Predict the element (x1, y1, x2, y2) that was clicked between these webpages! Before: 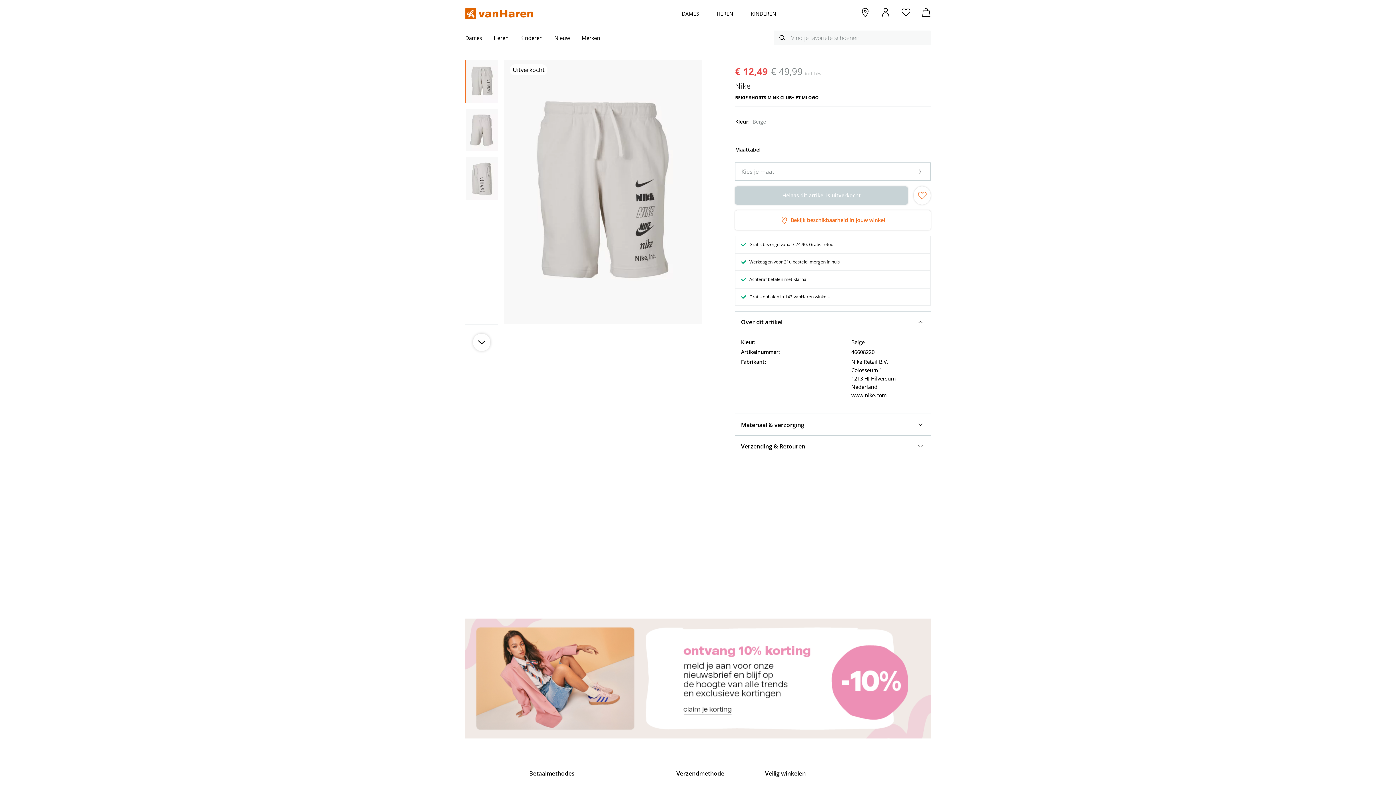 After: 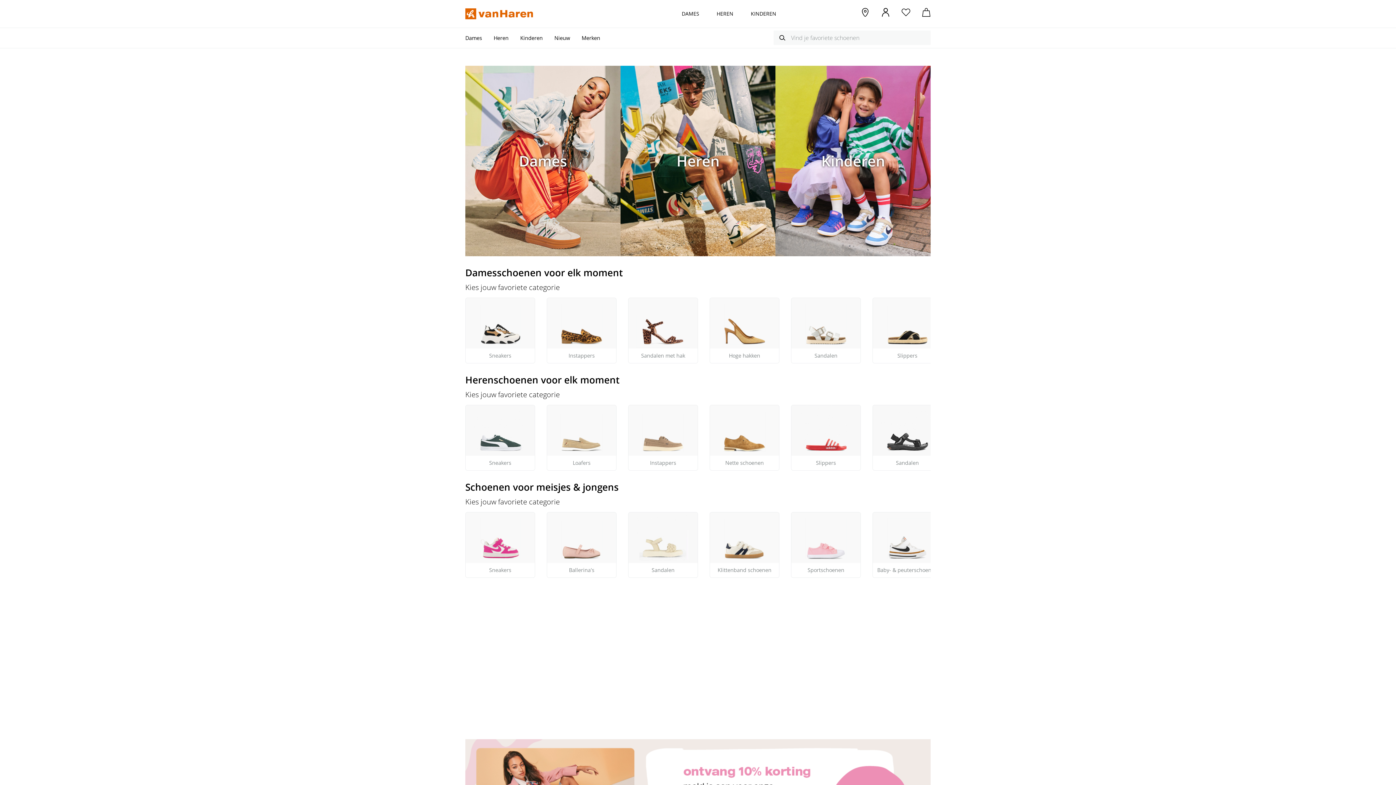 Action: bbox: (465, 8, 533, 19)